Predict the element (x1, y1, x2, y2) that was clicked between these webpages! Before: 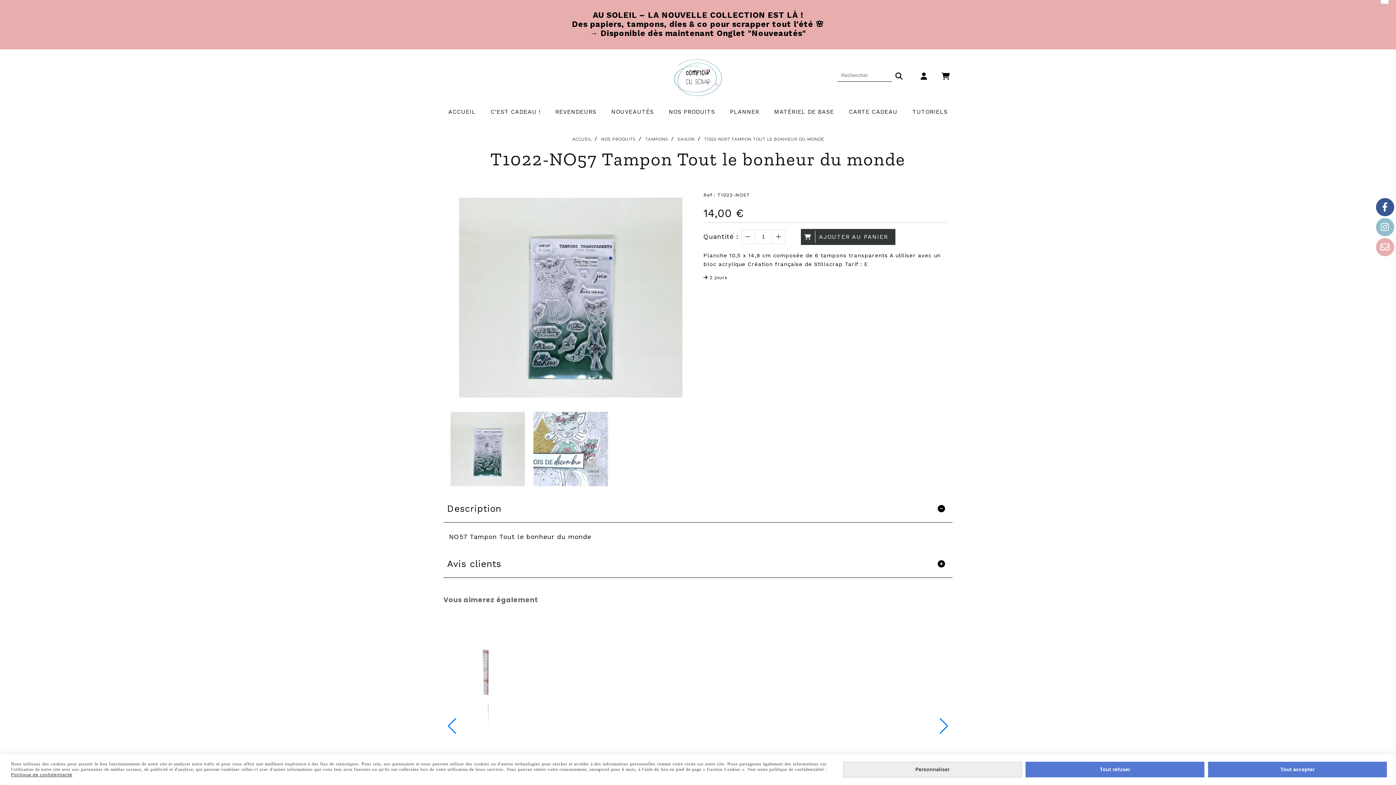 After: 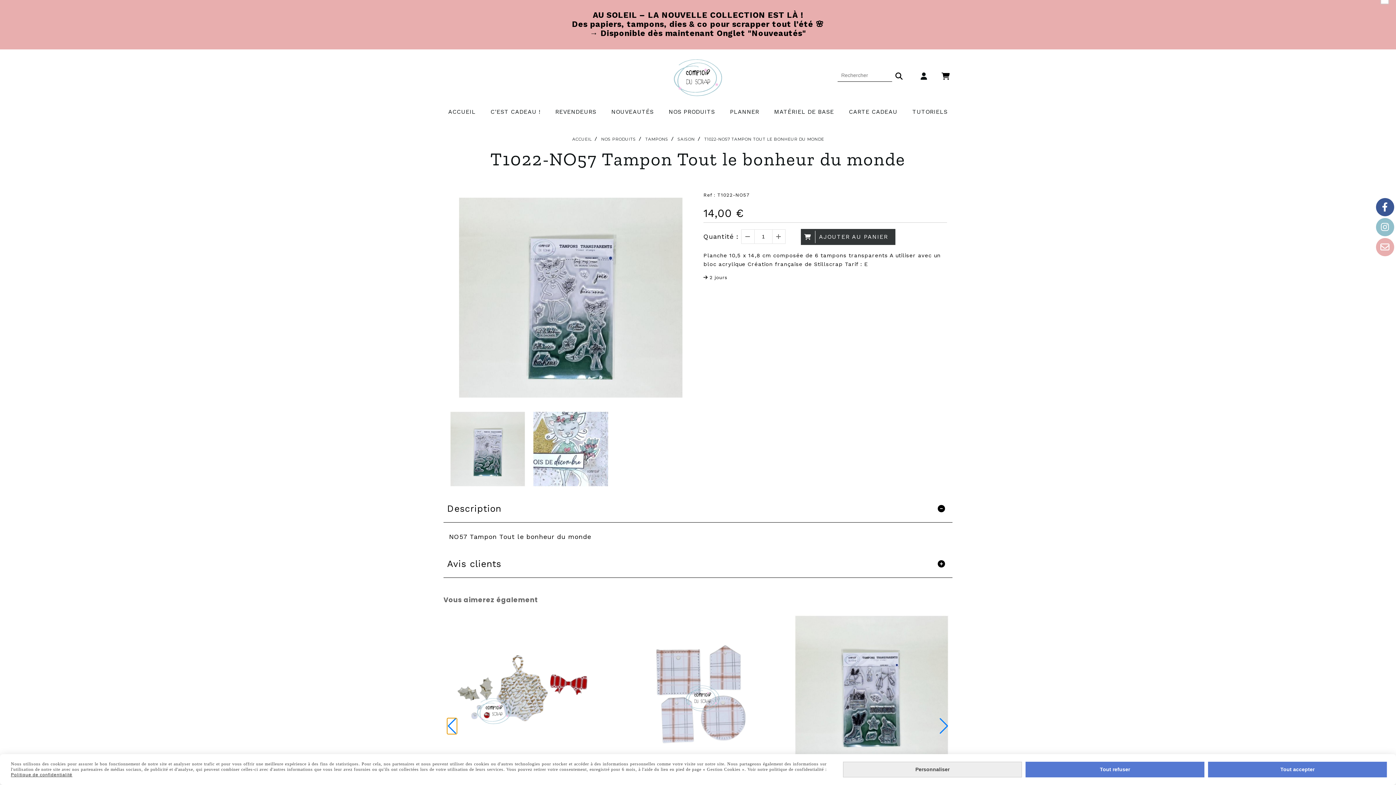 Action: label: Previous slide bbox: (447, 718, 457, 734)